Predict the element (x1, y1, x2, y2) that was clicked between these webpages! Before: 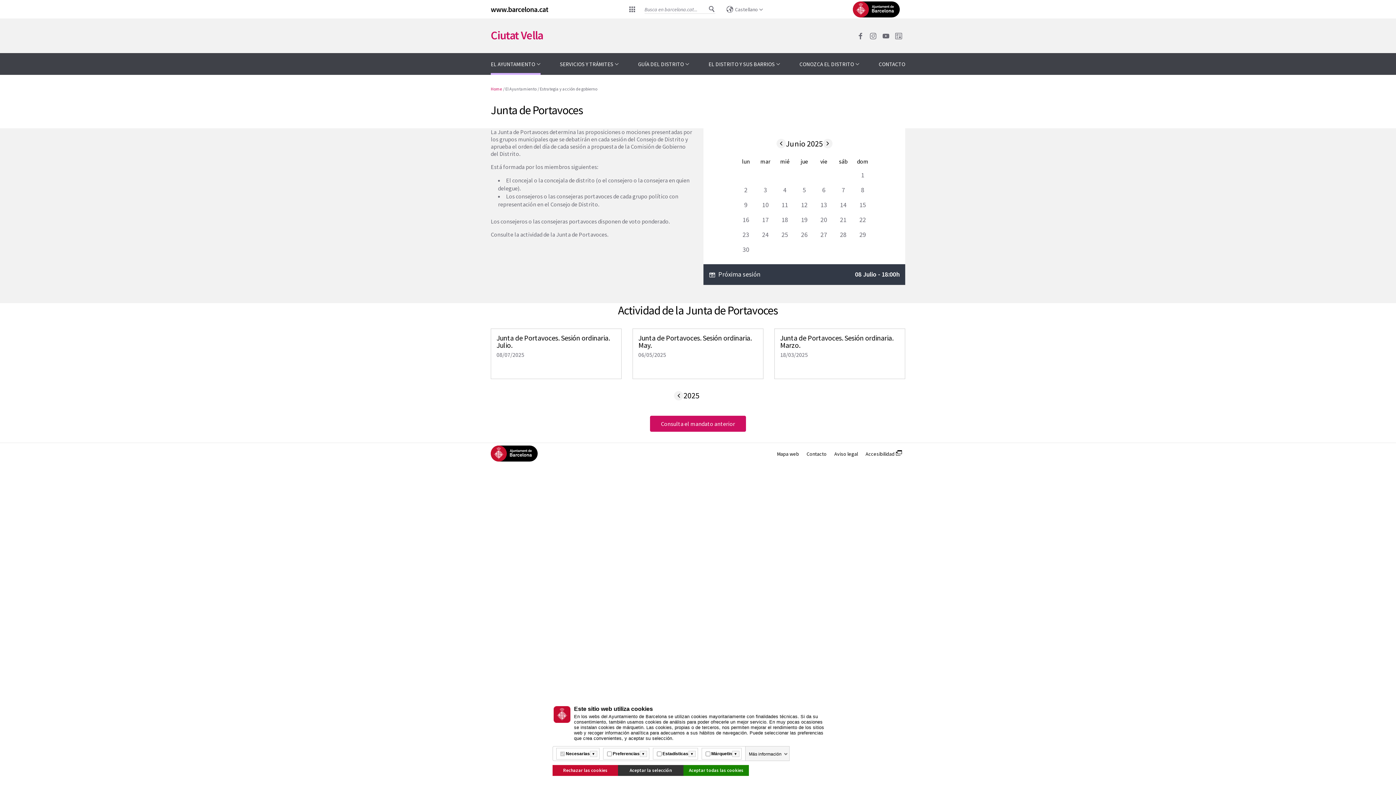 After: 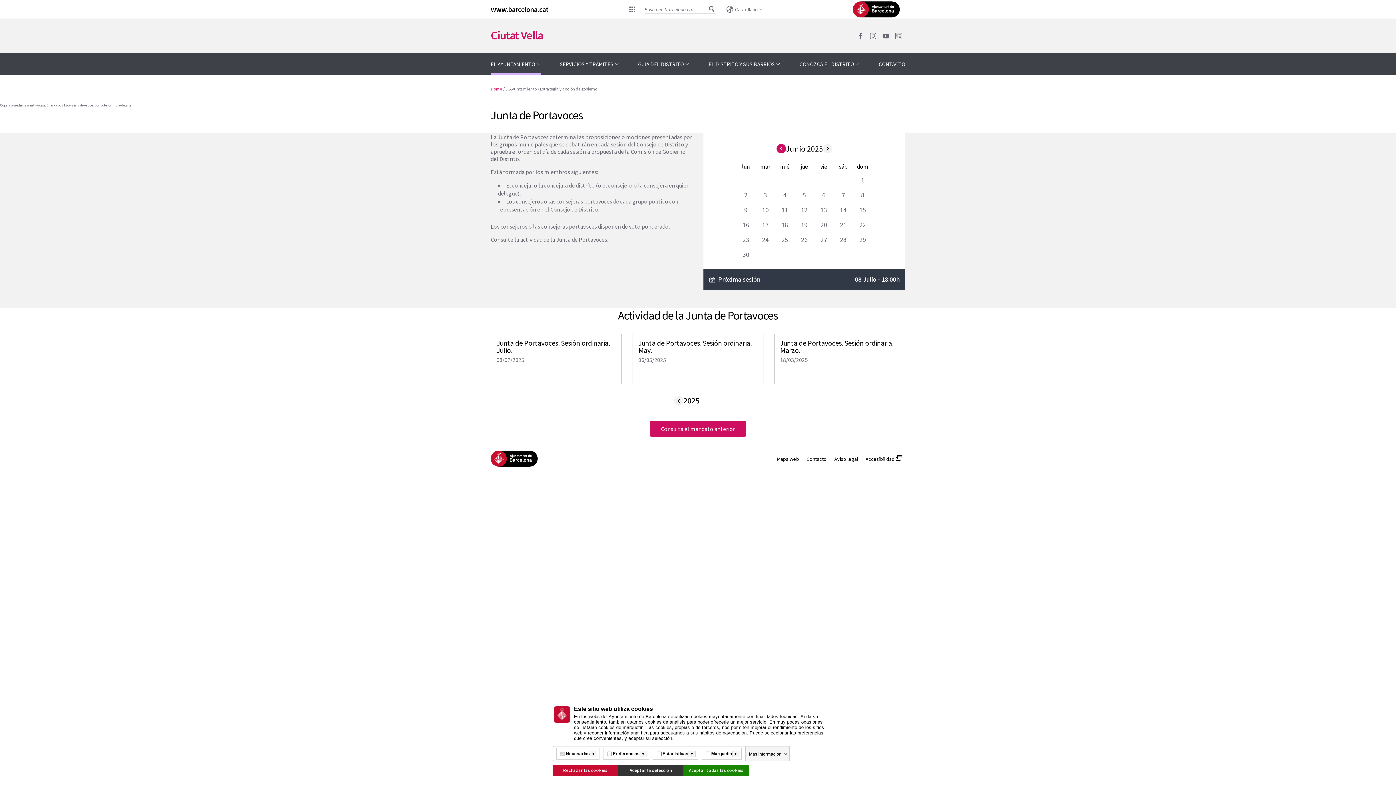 Action: bbox: (776, 138, 786, 148) label: previous